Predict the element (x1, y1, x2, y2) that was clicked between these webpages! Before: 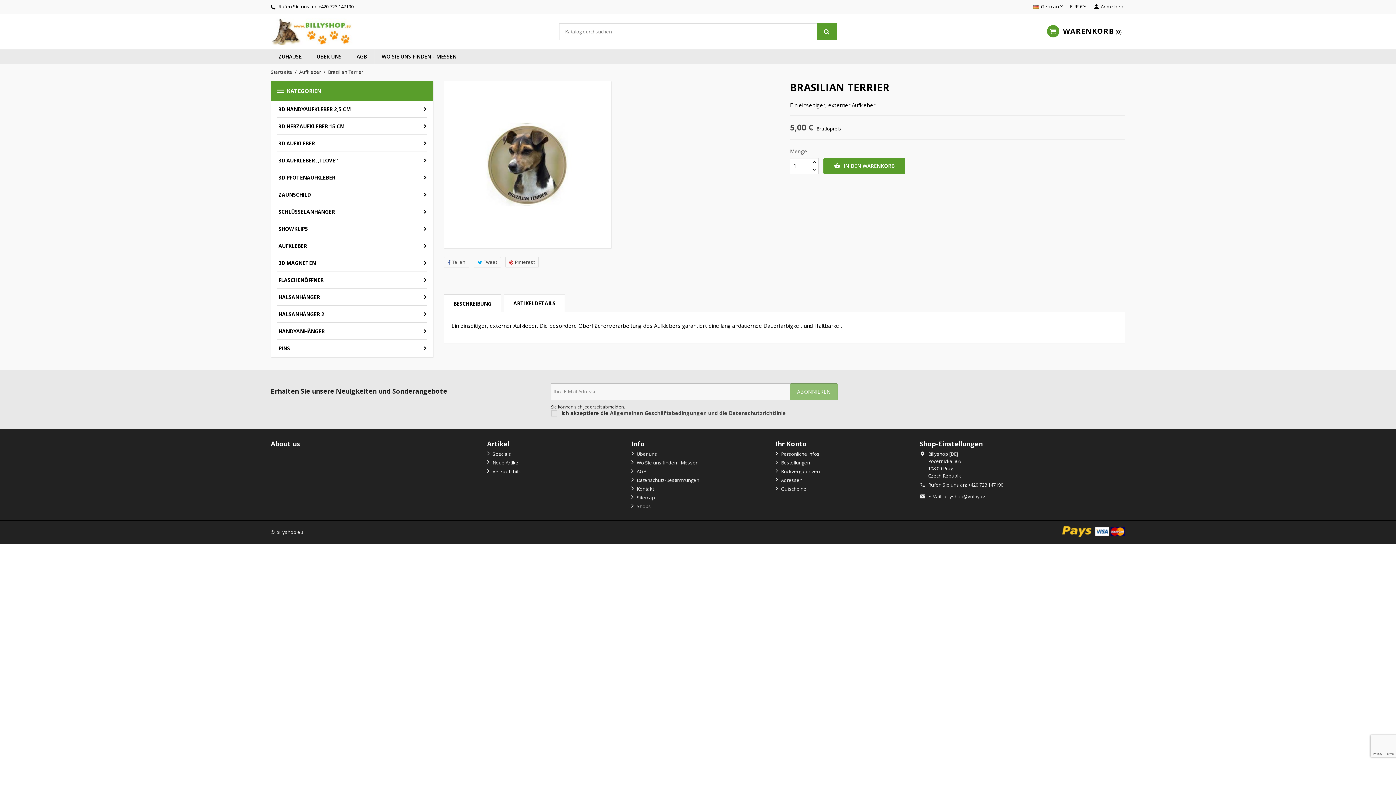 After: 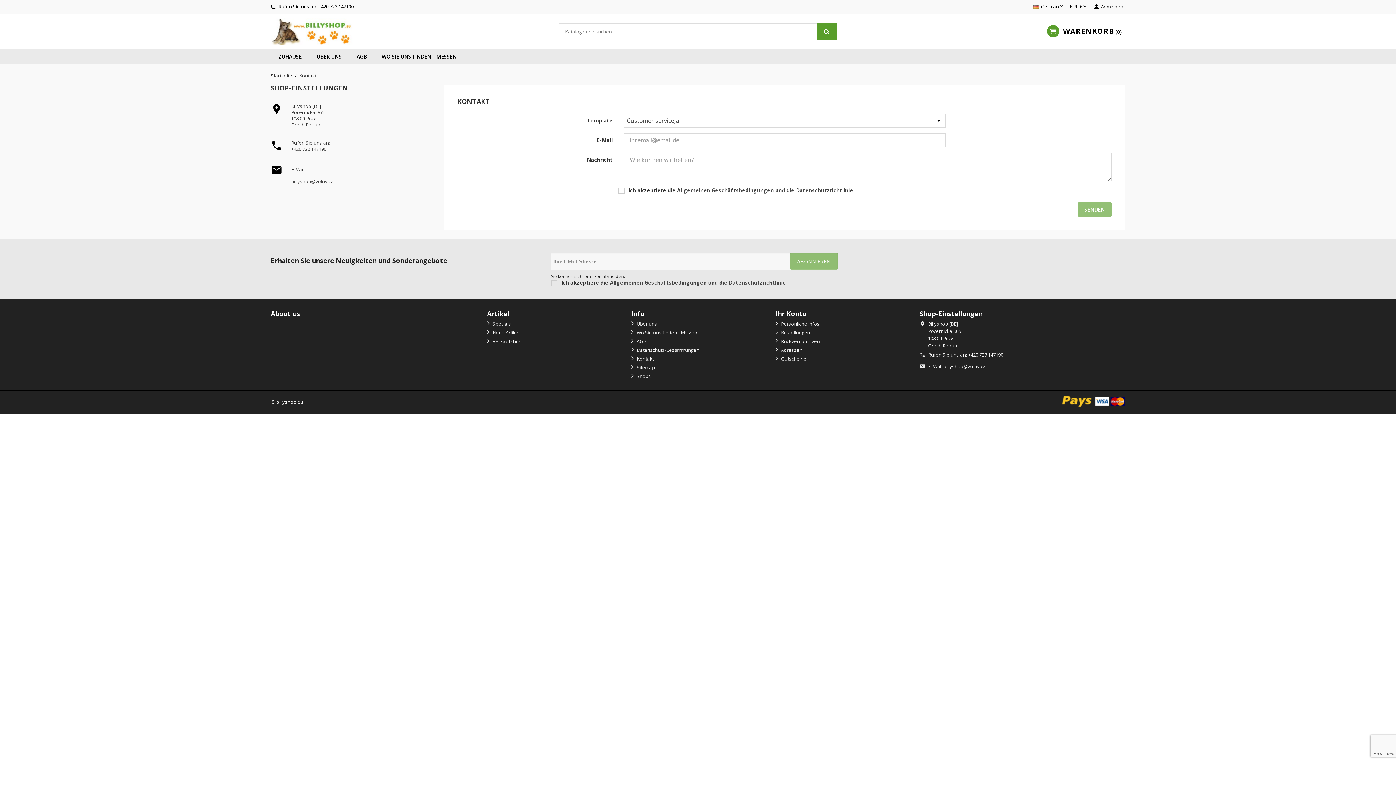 Action: label:  Kontakt bbox: (631, 485, 654, 492)